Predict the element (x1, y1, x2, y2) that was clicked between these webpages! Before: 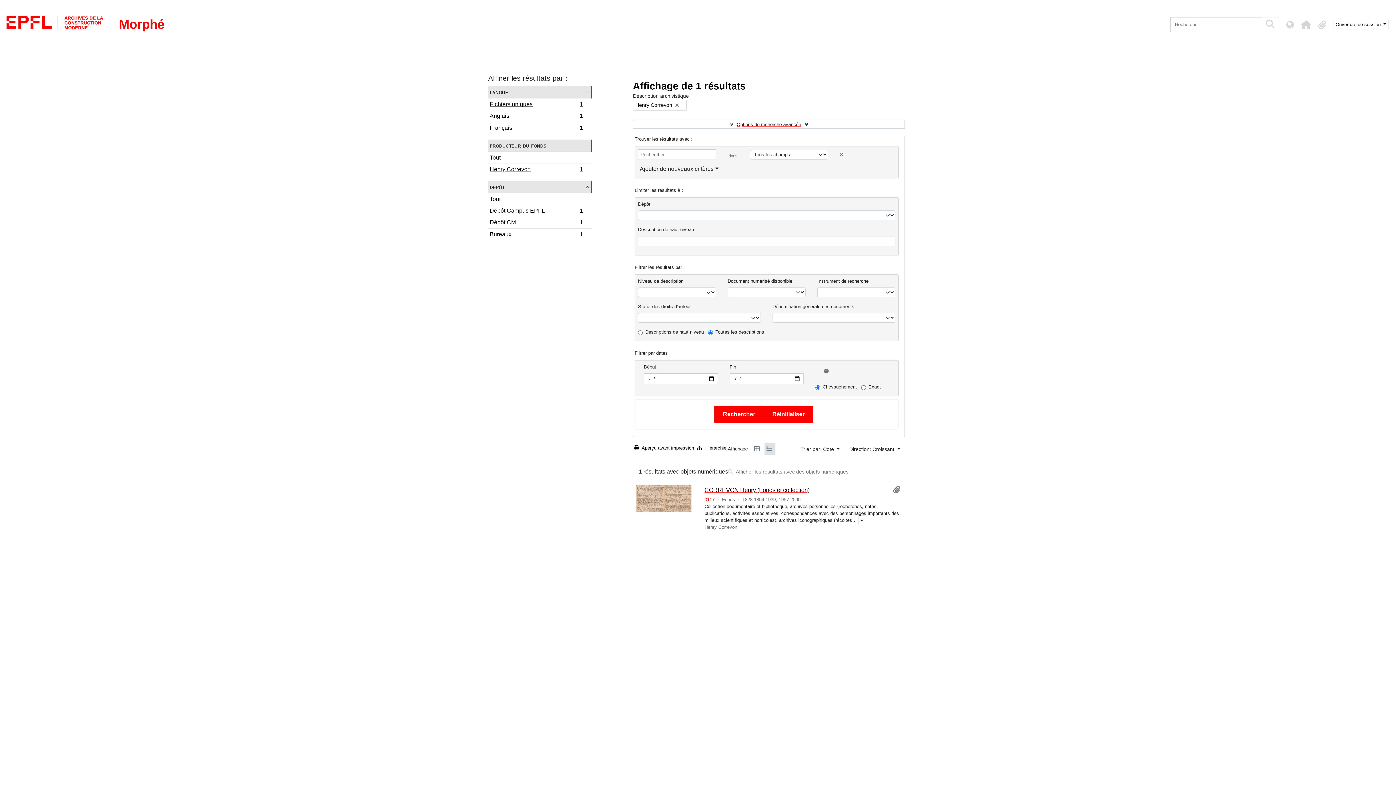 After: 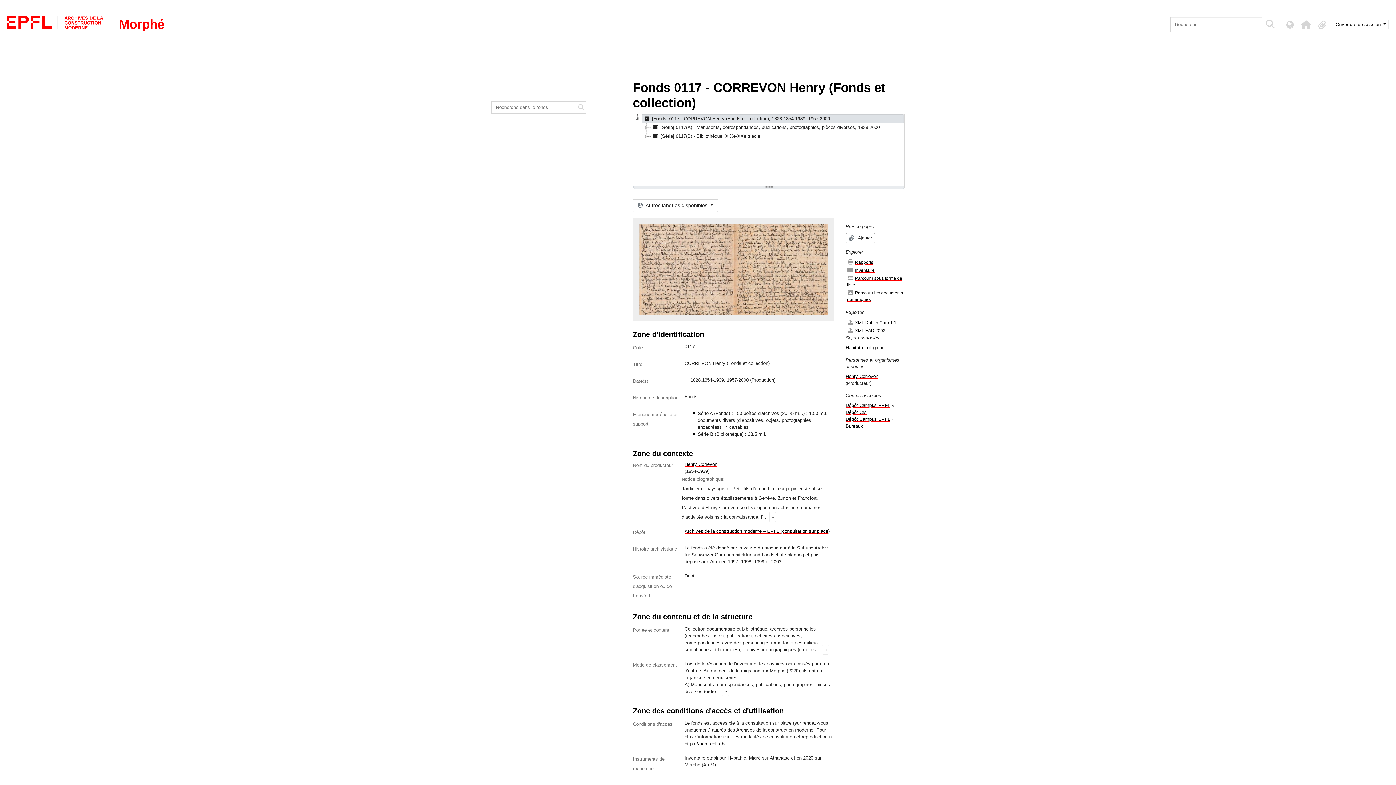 Action: label: CORREVON Henry (Fonds et collection) bbox: (704, 485, 809, 494)